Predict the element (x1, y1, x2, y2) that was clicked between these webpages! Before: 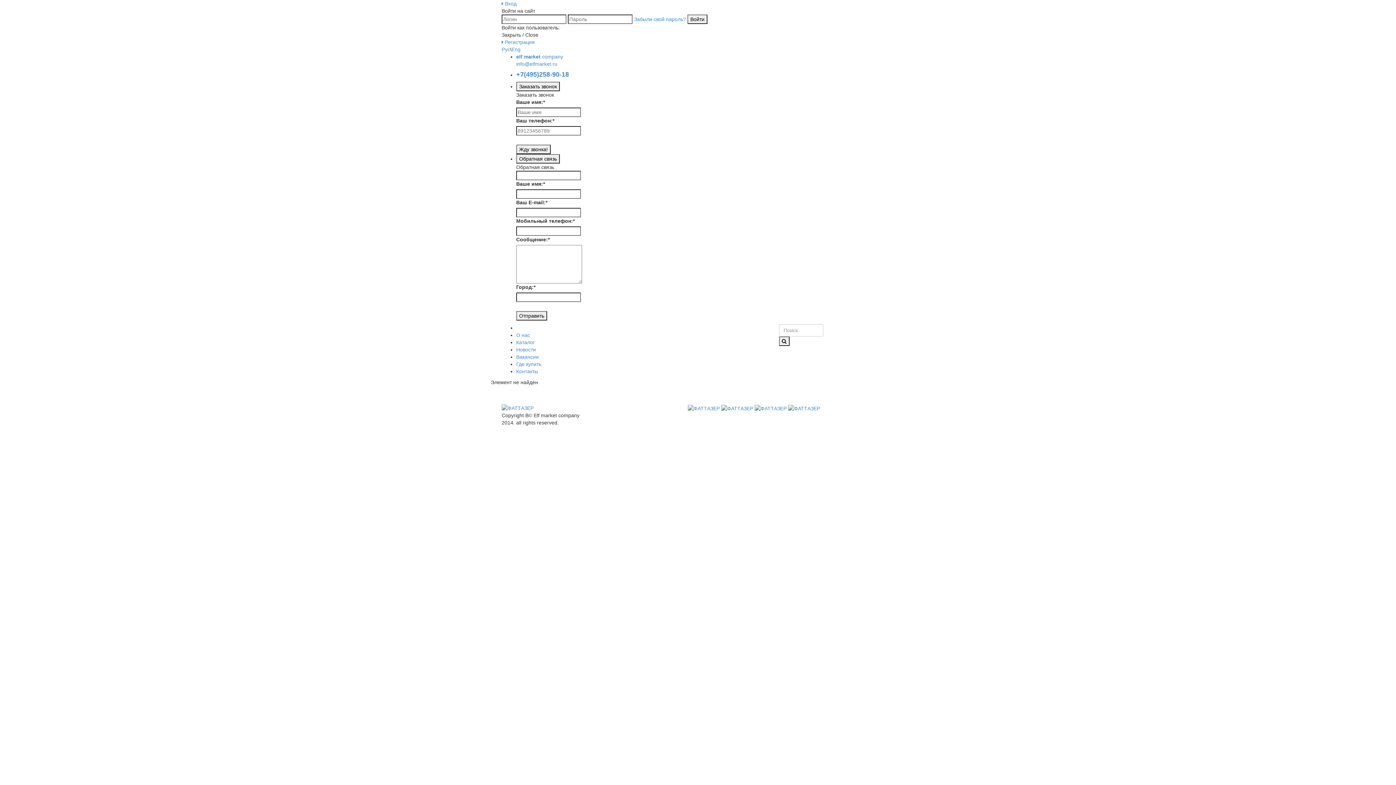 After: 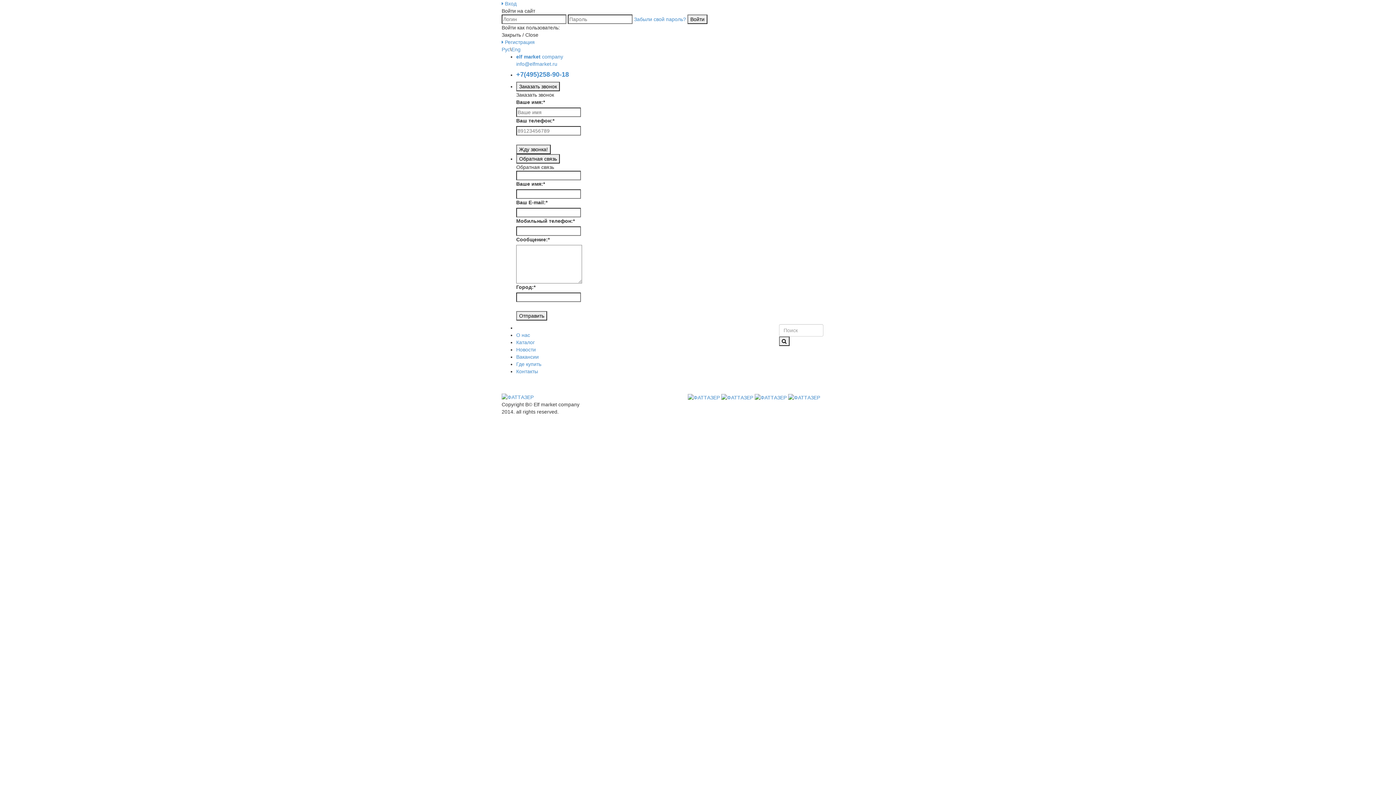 Action: label: +7(495)258-90-18 bbox: (516, 71, 795, 78)